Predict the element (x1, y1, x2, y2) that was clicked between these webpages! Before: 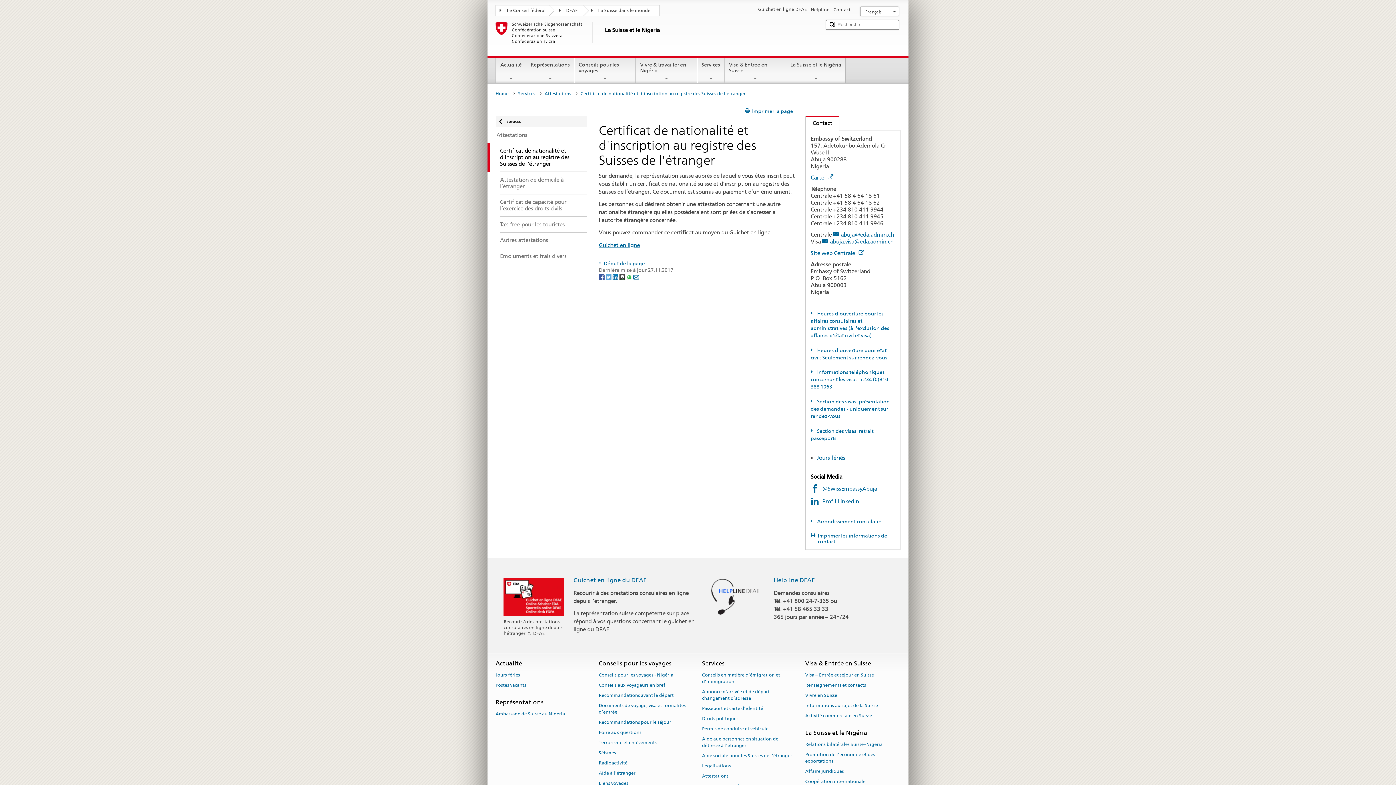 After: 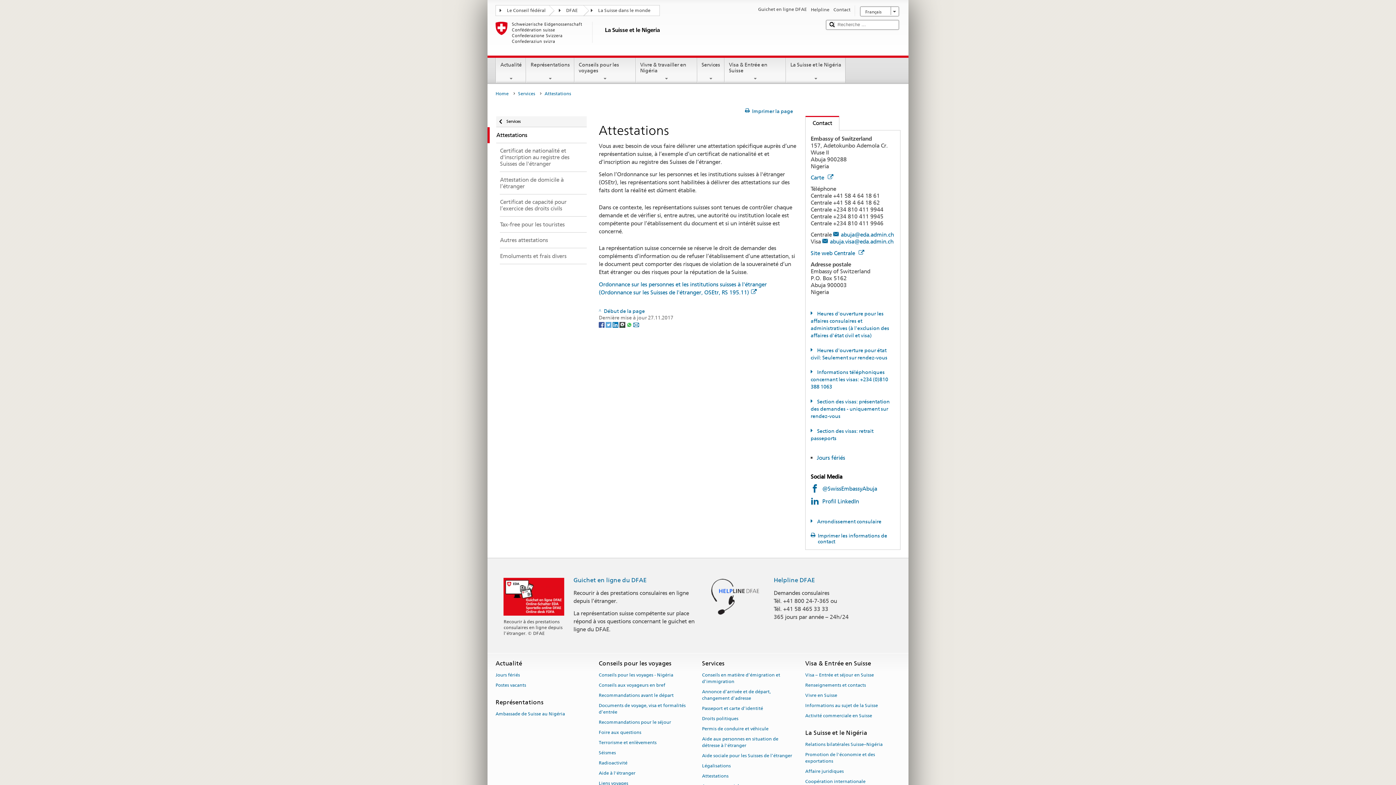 Action: bbox: (487, 127, 586, 143) label: Attestations